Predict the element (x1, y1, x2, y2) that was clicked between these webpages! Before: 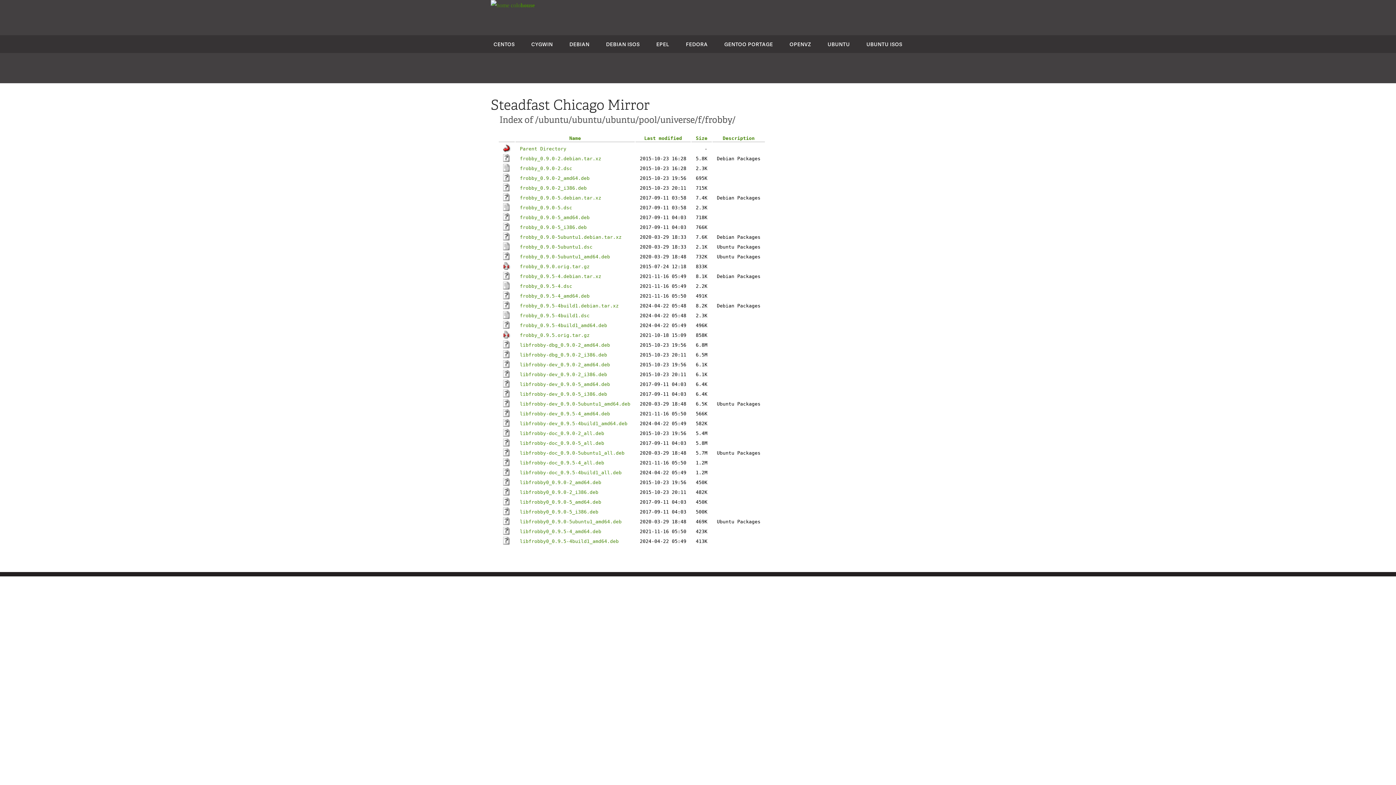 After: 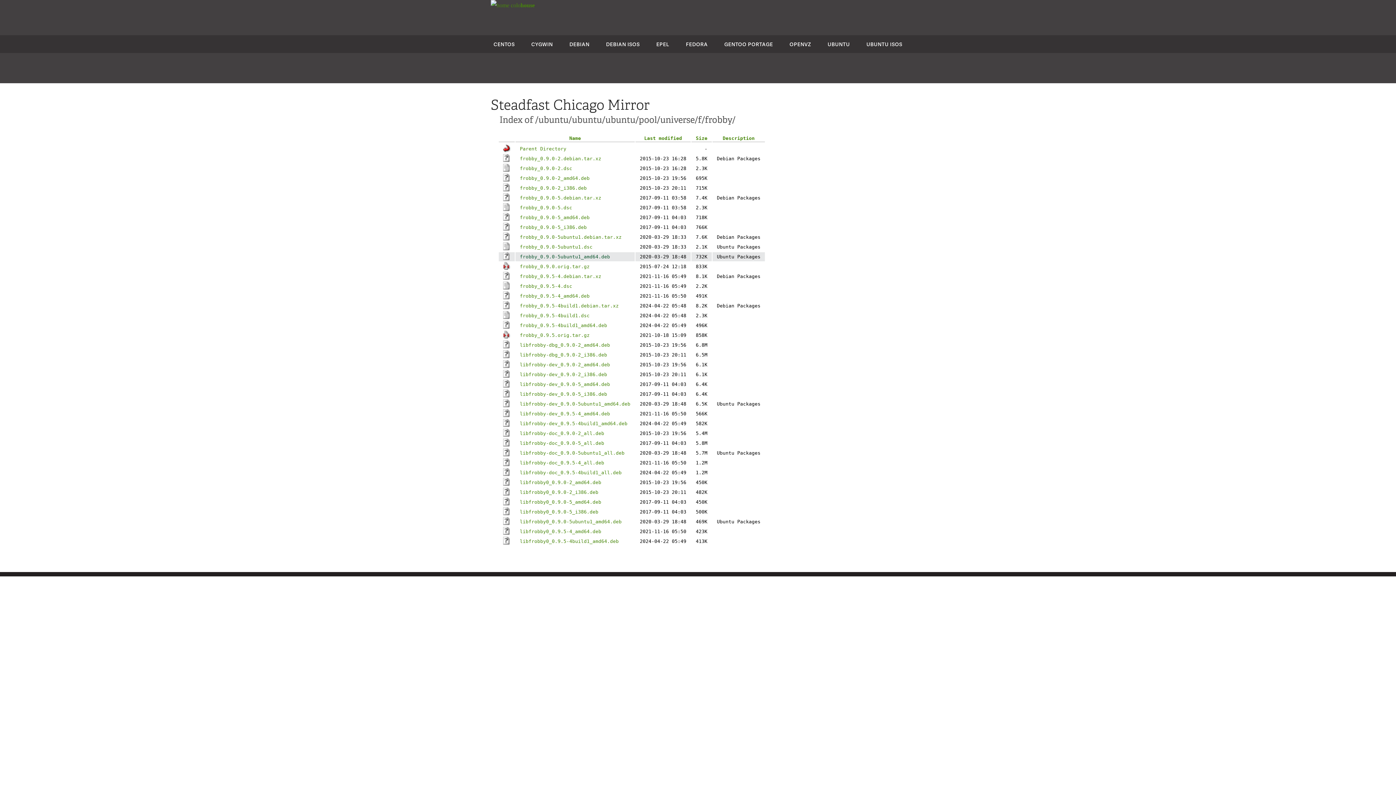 Action: bbox: (520, 254, 610, 259) label: frobby_0.9.0-5ubuntu1_amd64.deb